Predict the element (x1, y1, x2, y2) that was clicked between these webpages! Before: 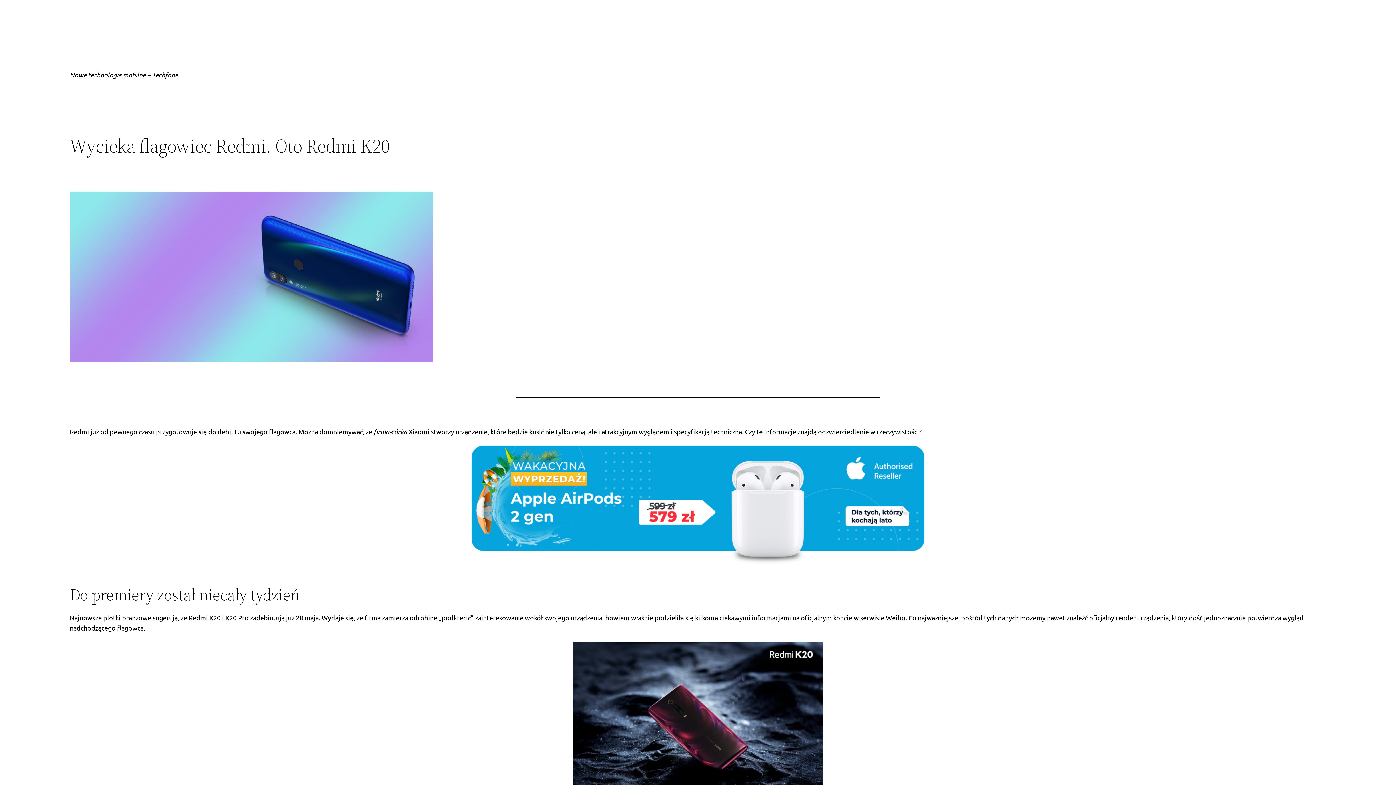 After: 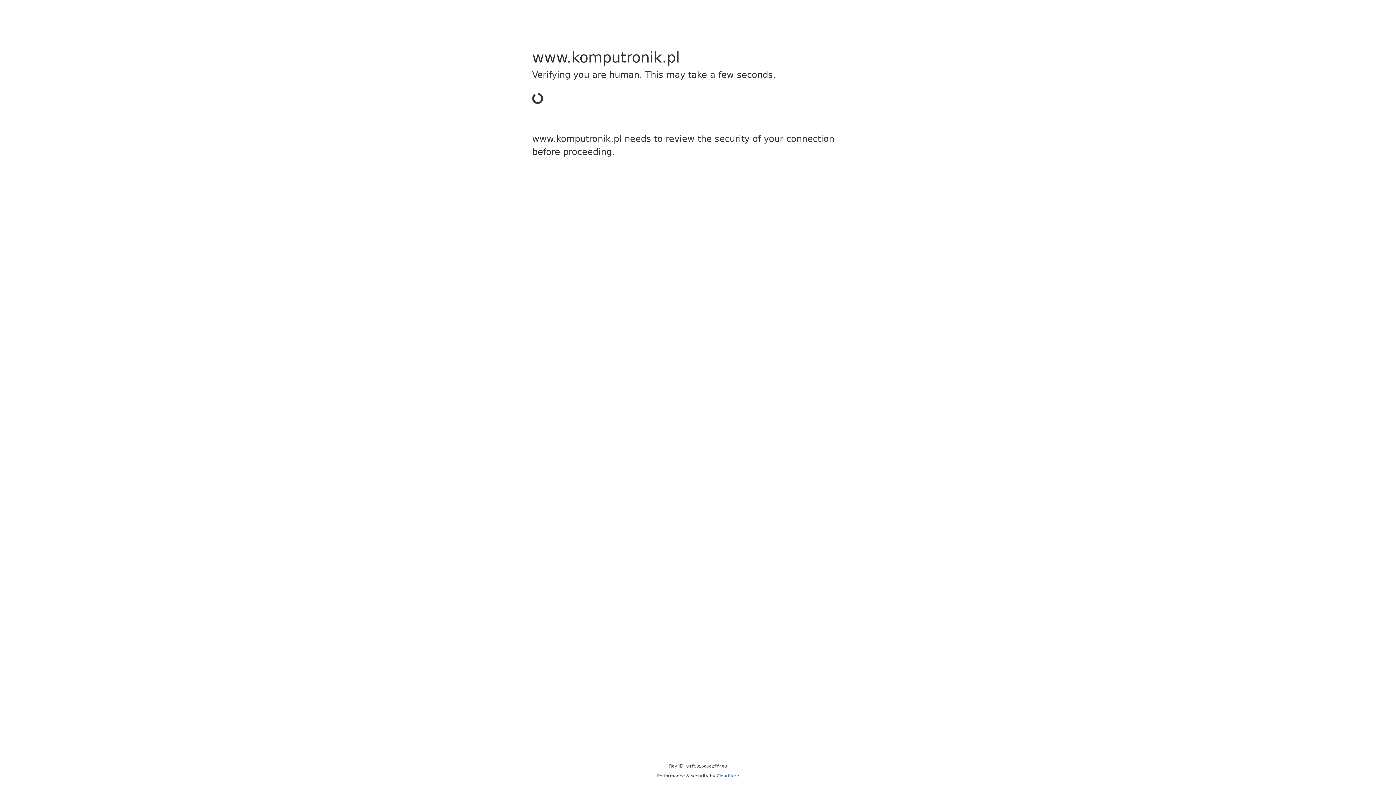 Action: bbox: (471, 558, 924, 565)